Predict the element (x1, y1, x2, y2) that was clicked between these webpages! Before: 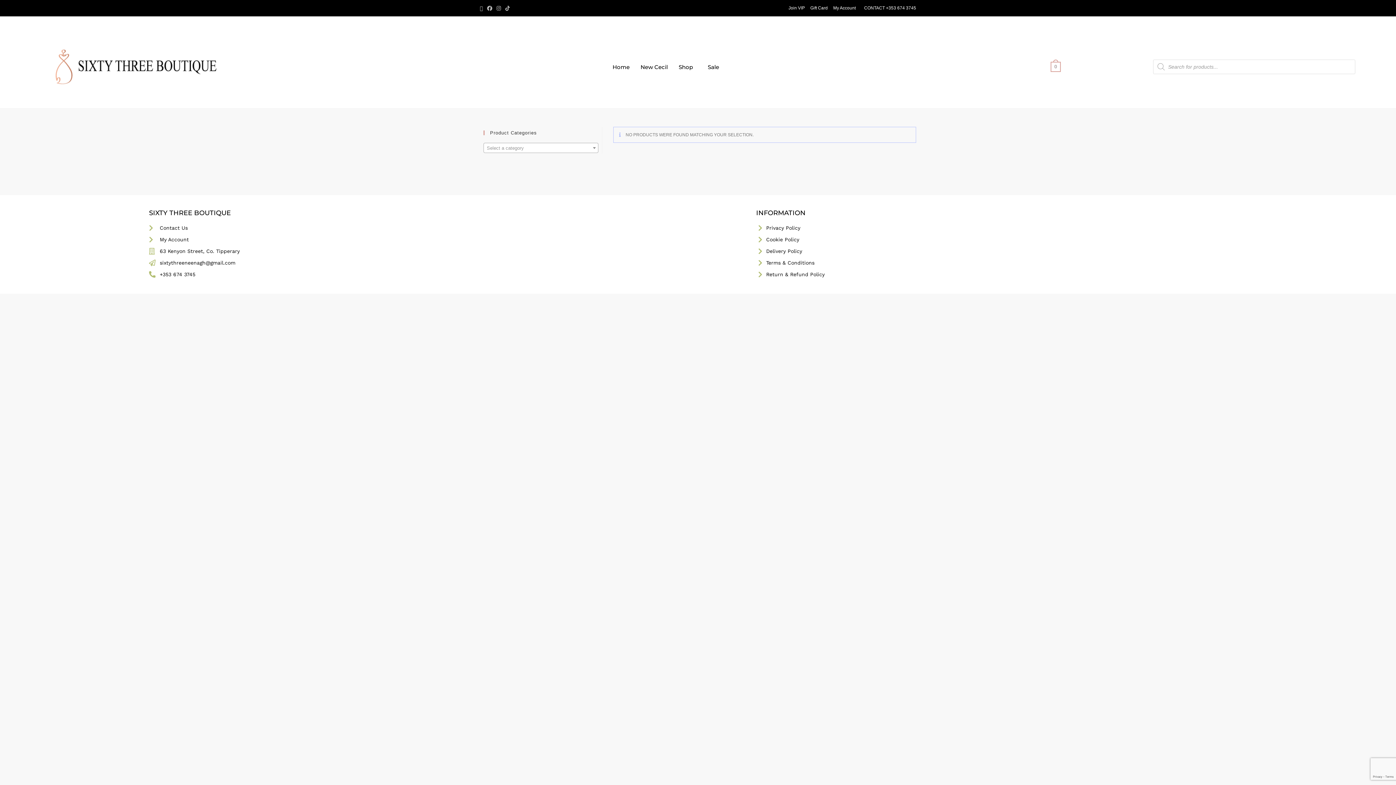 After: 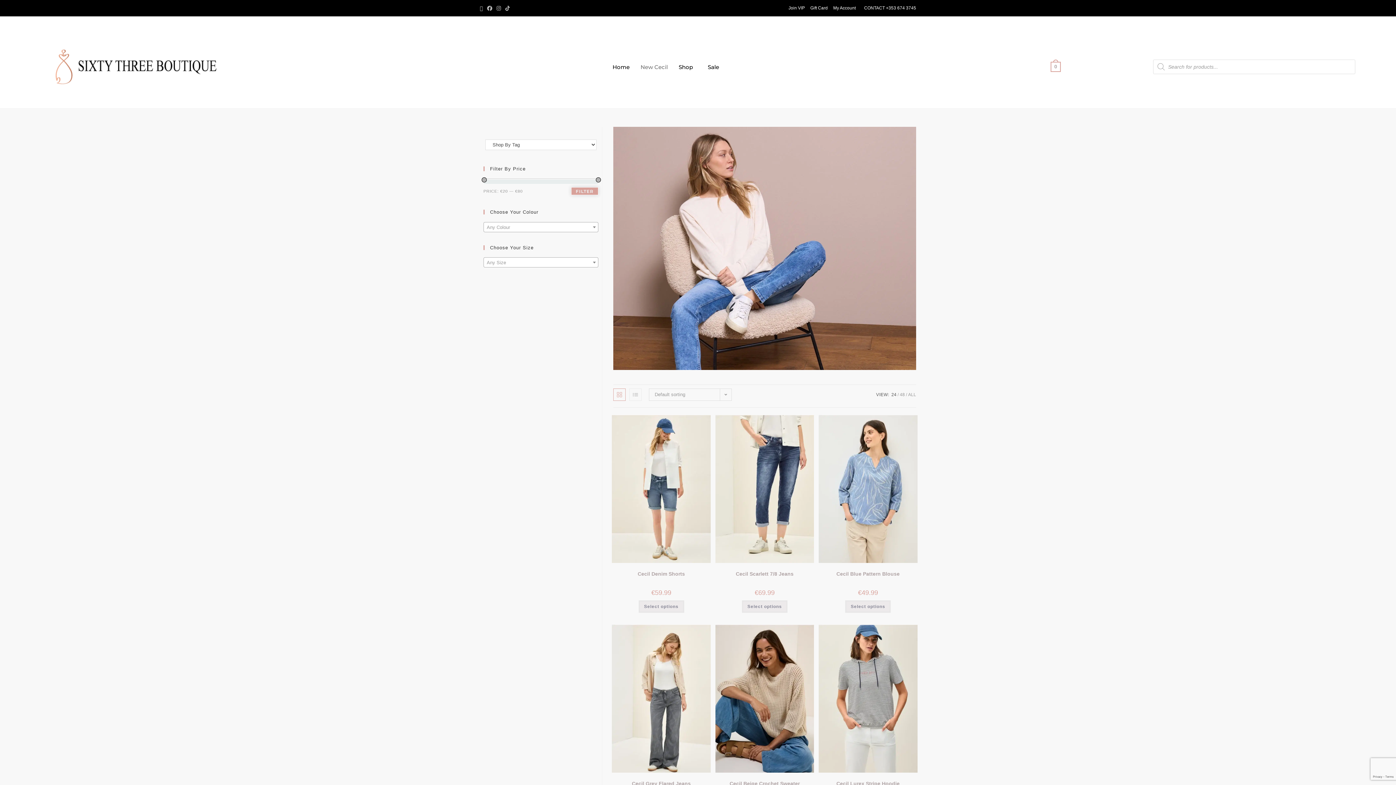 Action: bbox: (635, 57, 673, 76) label: New Cecil